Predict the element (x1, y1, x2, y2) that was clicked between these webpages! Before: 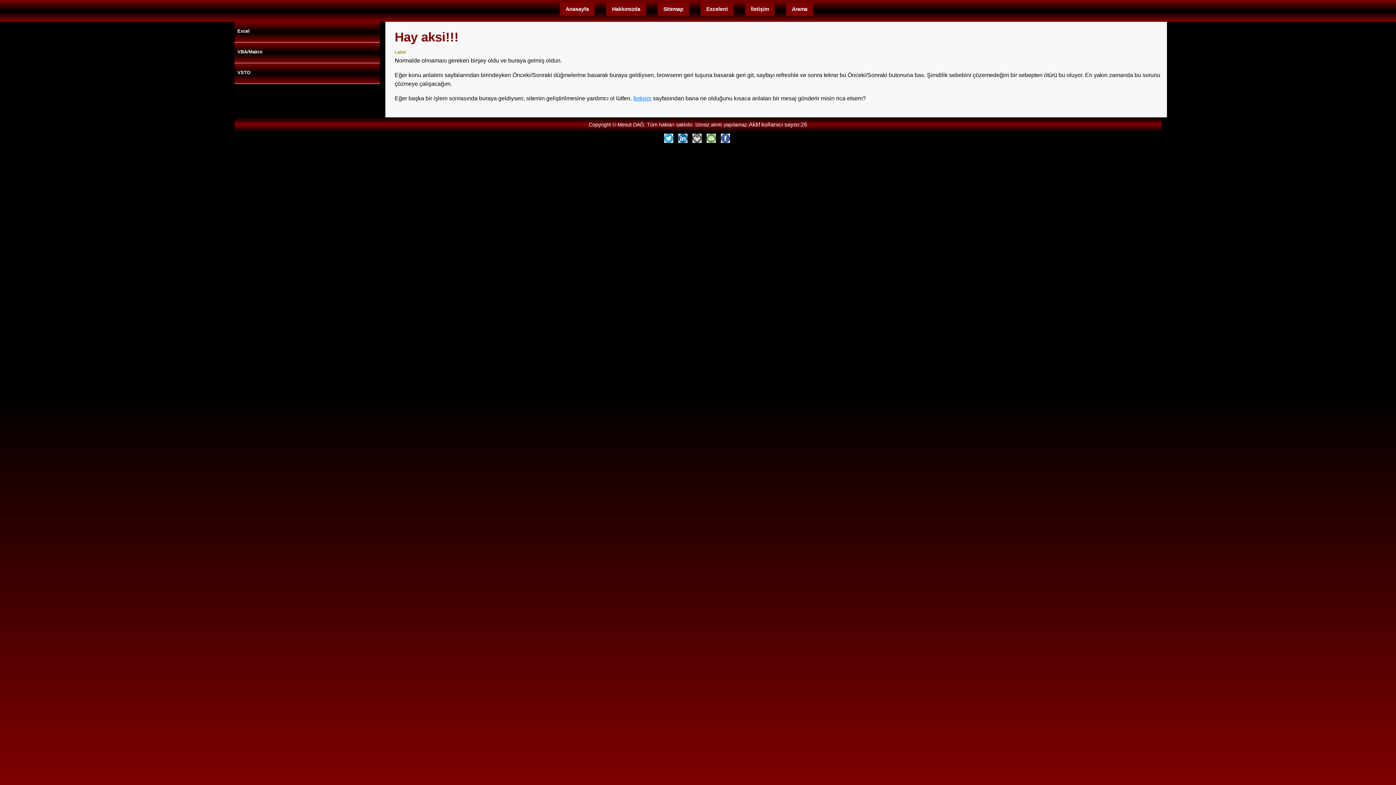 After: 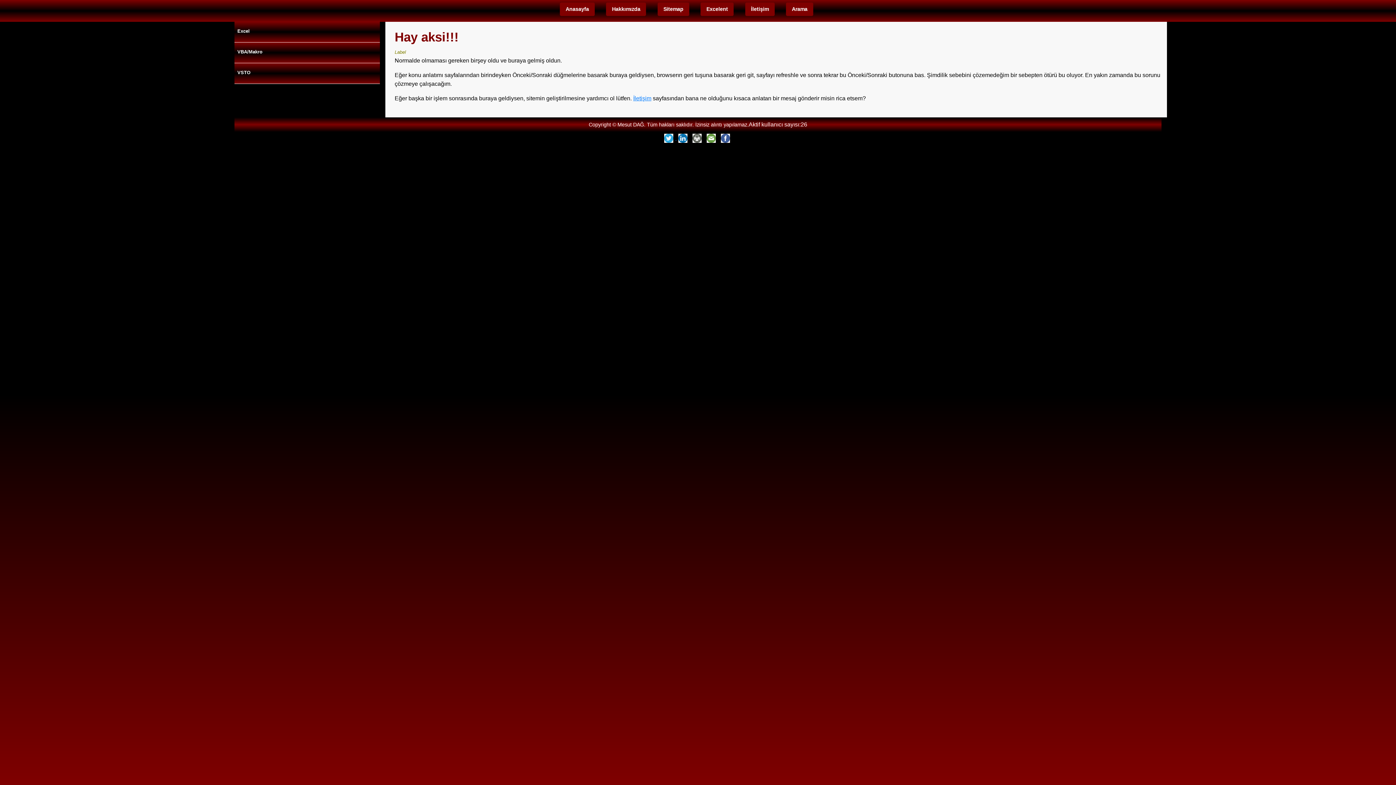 Action: bbox: (662, 134, 676, 141) label:  